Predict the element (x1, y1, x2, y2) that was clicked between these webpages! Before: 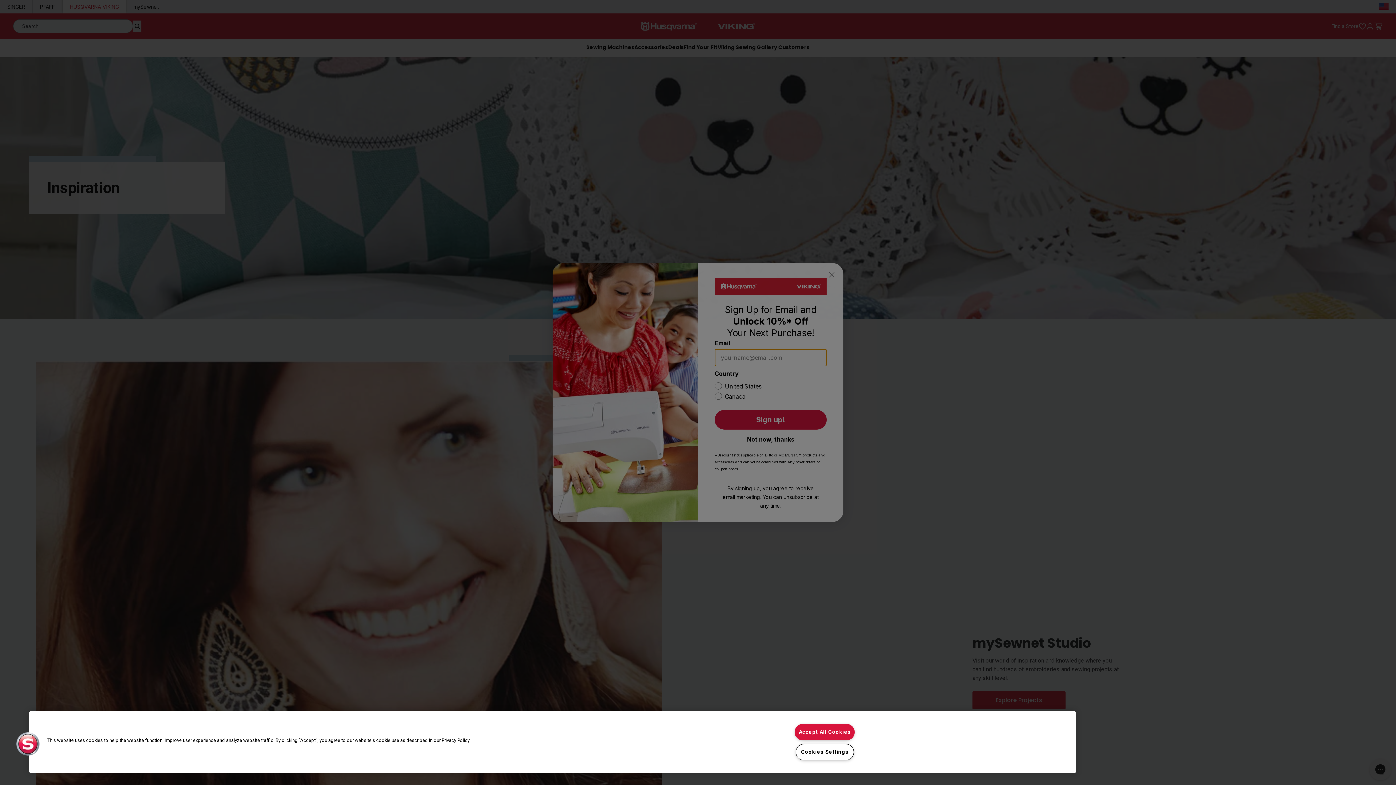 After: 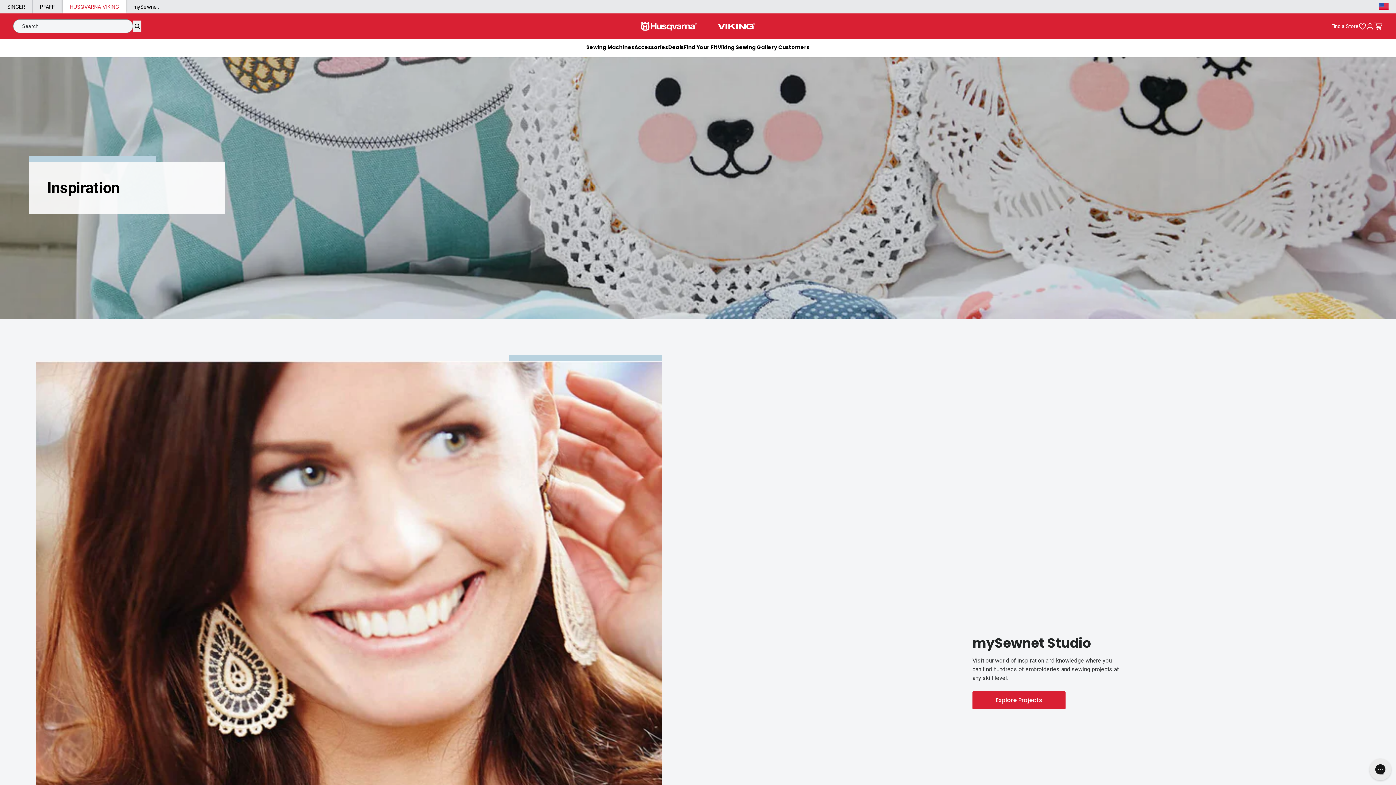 Action: label: Accept All Cookies bbox: (795, 724, 855, 740)